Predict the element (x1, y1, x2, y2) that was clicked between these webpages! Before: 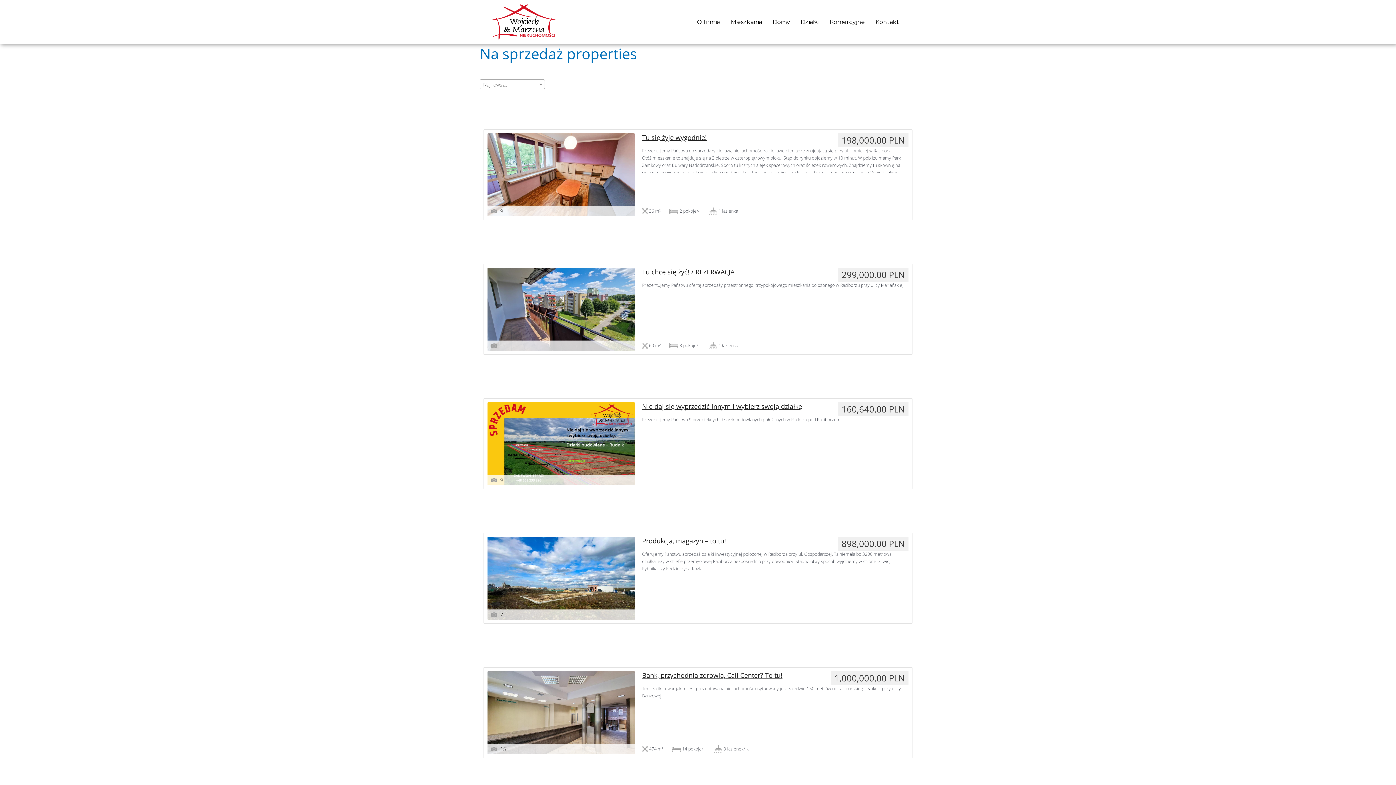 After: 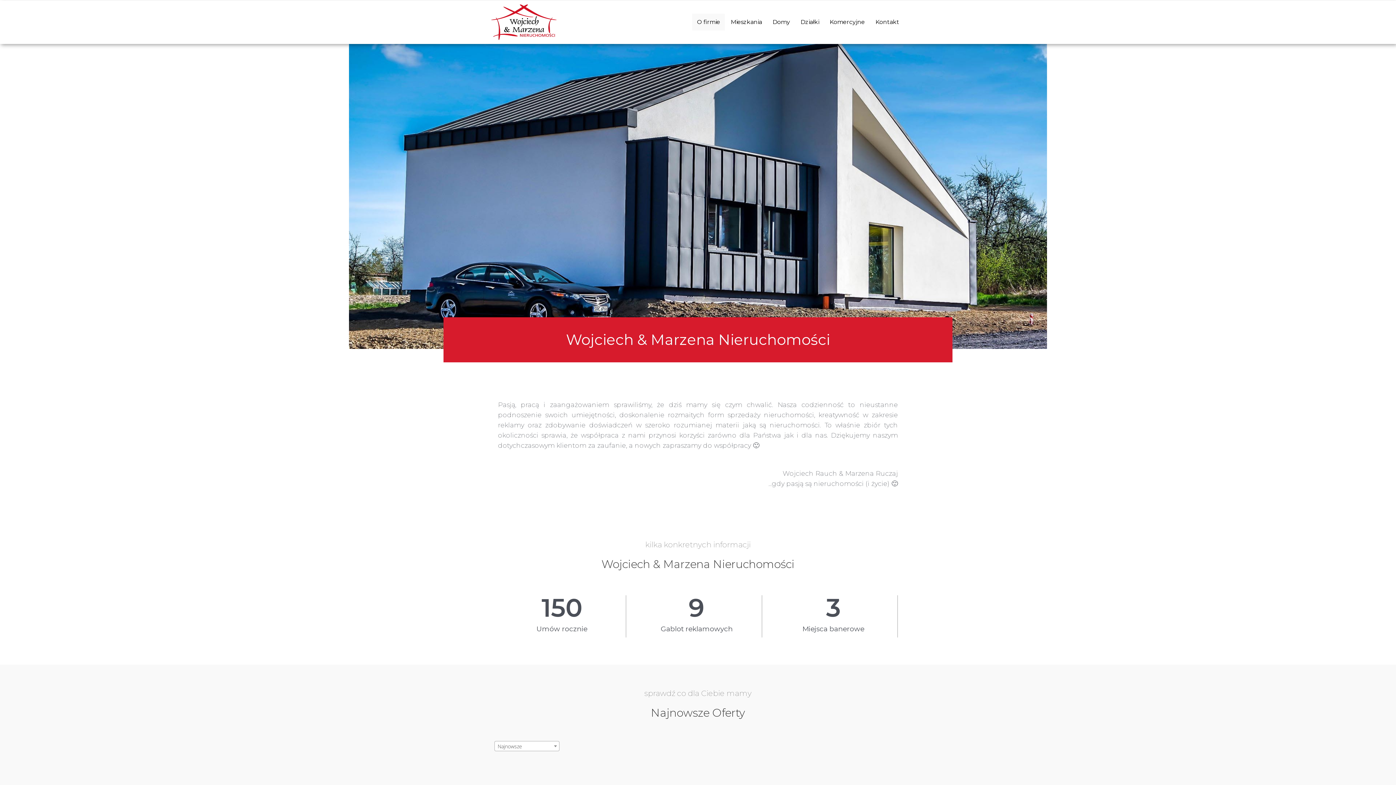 Action: bbox: (491, 4, 556, 39)